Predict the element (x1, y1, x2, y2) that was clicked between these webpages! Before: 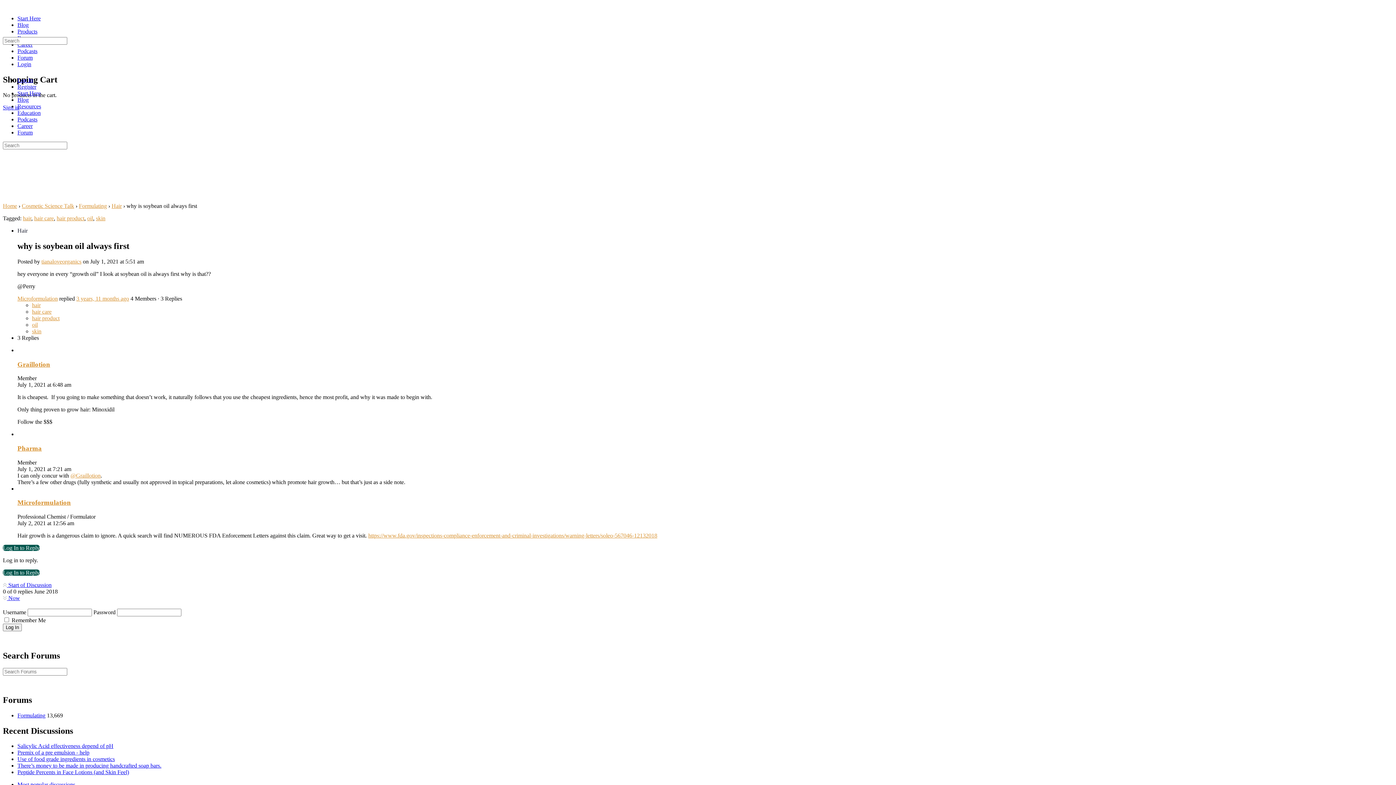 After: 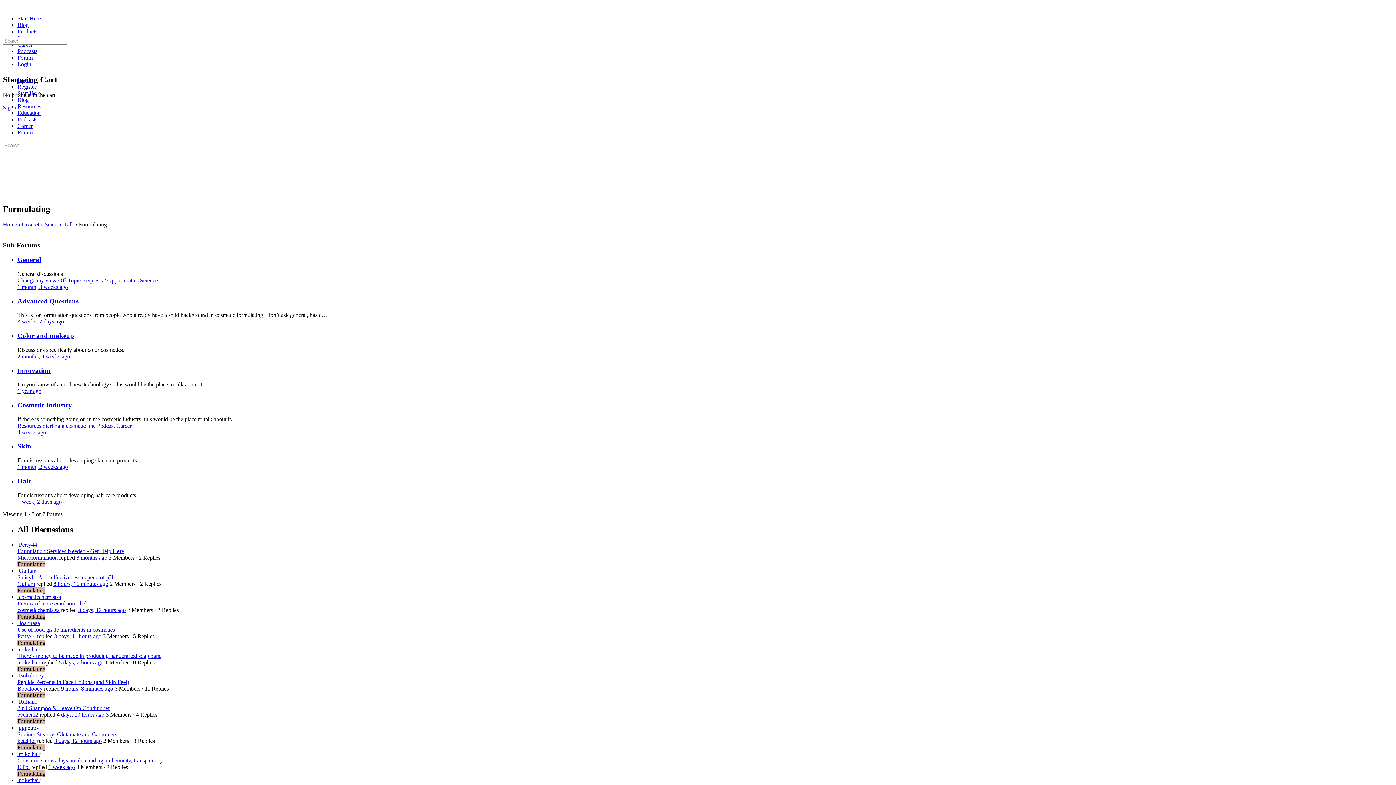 Action: bbox: (17, 129, 32, 135) label: Forum